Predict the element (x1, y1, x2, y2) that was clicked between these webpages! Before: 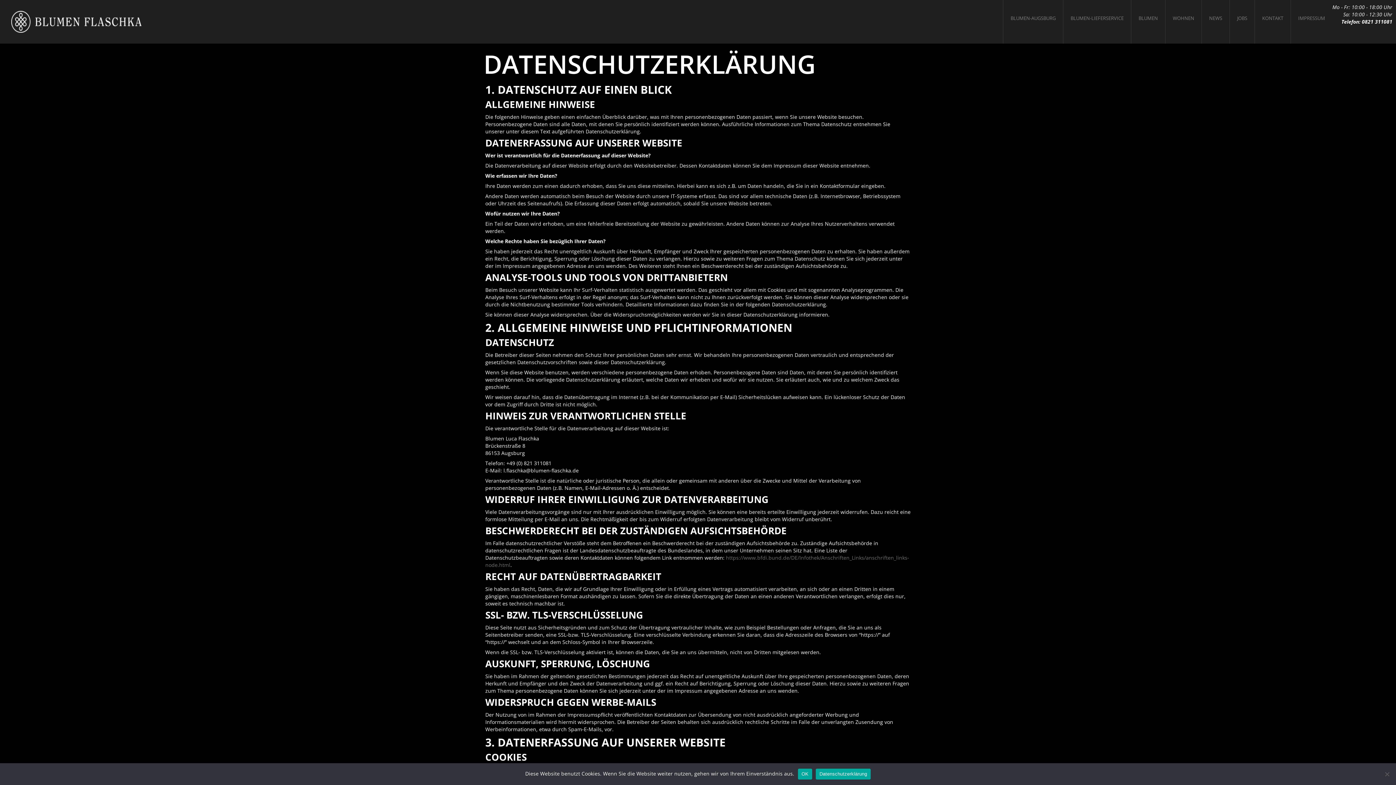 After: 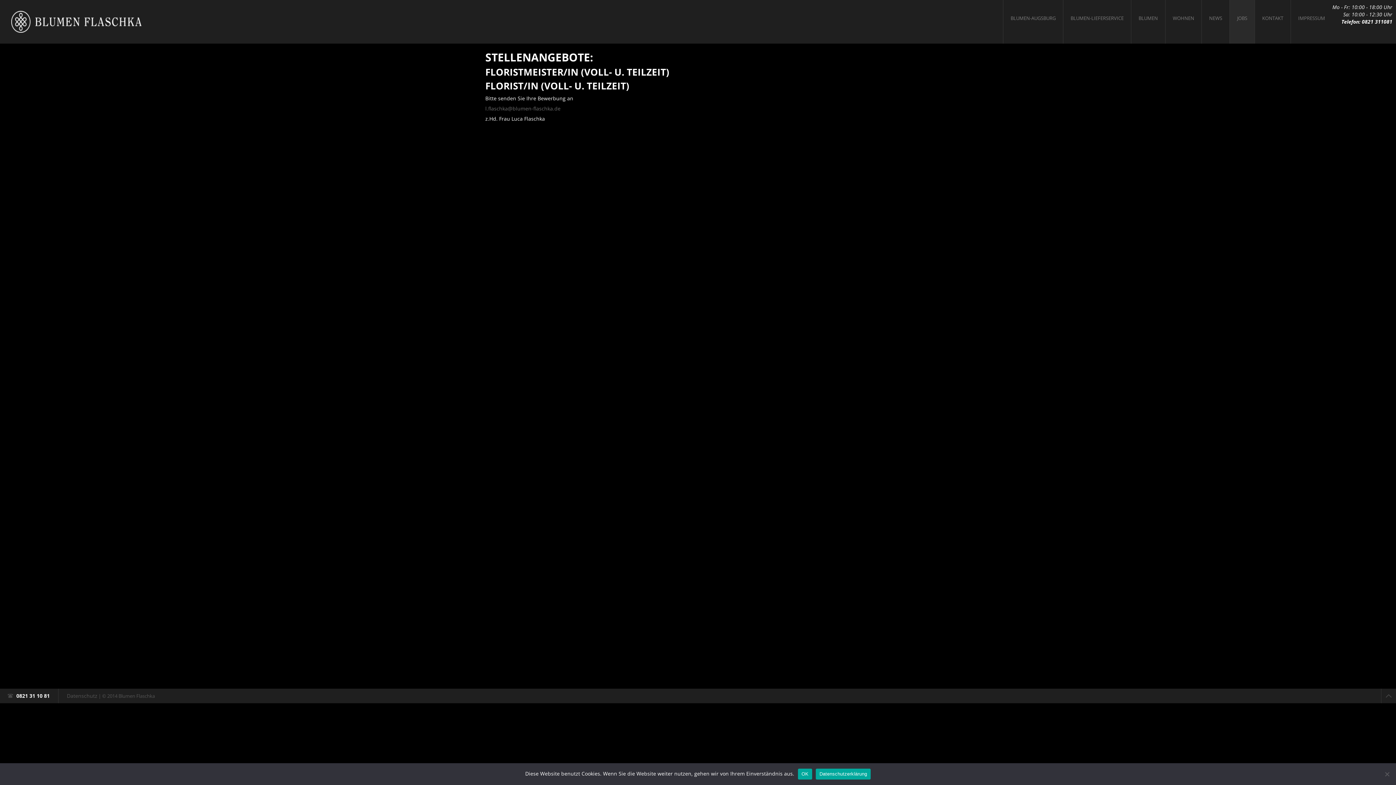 Action: bbox: (1230, 0, 1254, 43) label: JOBS